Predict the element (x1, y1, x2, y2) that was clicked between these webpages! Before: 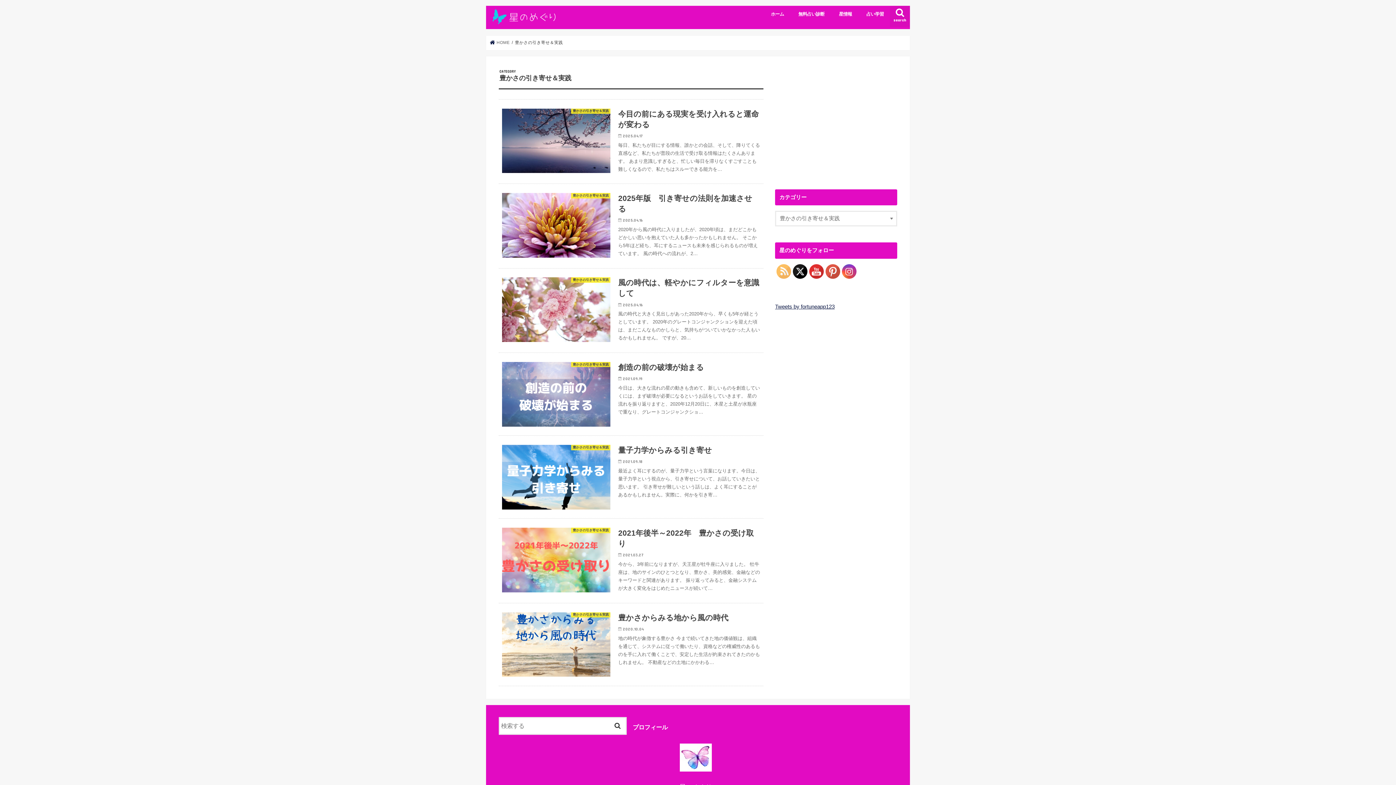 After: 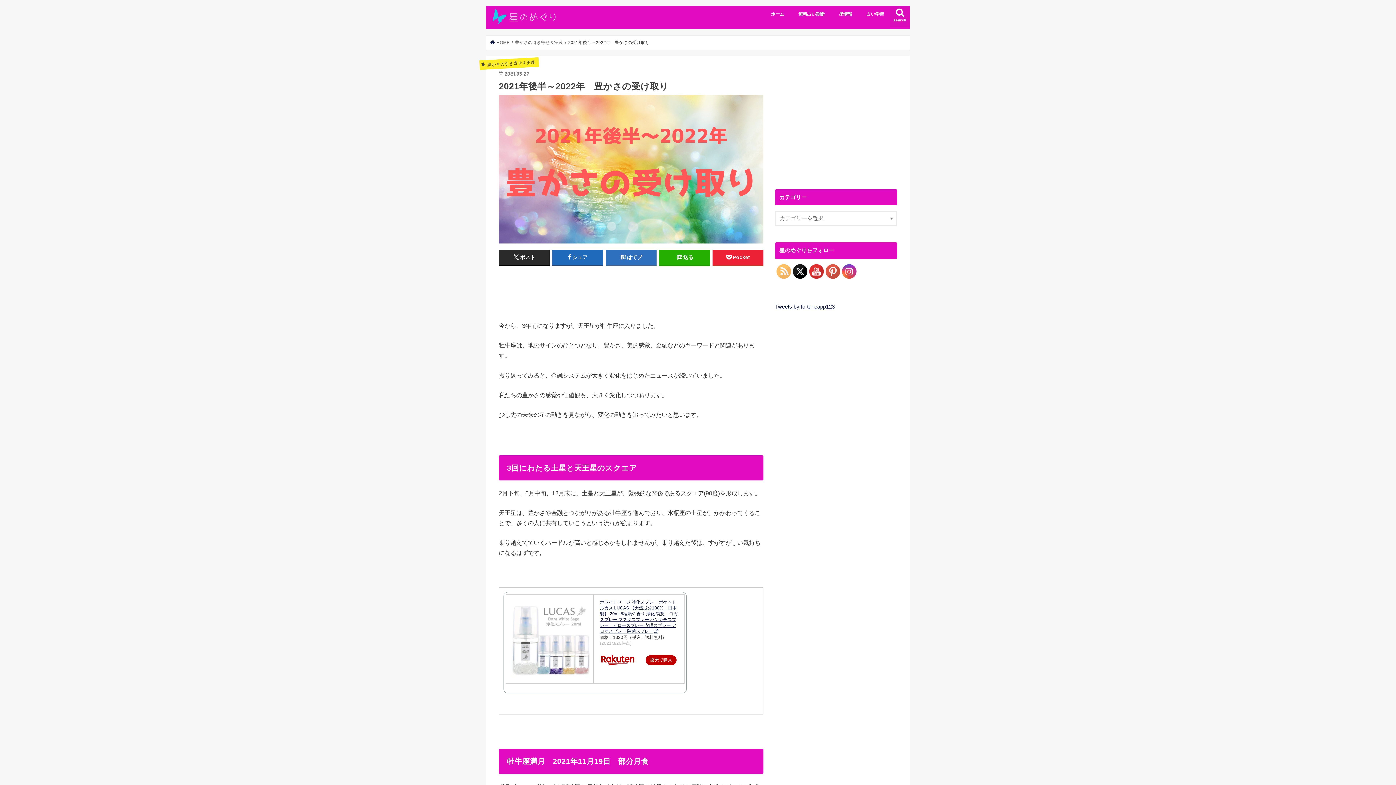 Action: bbox: (498, 519, 763, 603) label: 豊かさの引き寄せ＆実践
2021年後半～2022年　豊かさの受け取り

2021.03.27

今から、3年前になりますが、天王星が牡牛座に入りました。 牡牛座は、地のサインのひとつとなり、豊かさ、美的感覚、金融などのキーワードと関連があります。 振り返ってみると、金融システムが大きく変化をはじめたニュースが続いて…